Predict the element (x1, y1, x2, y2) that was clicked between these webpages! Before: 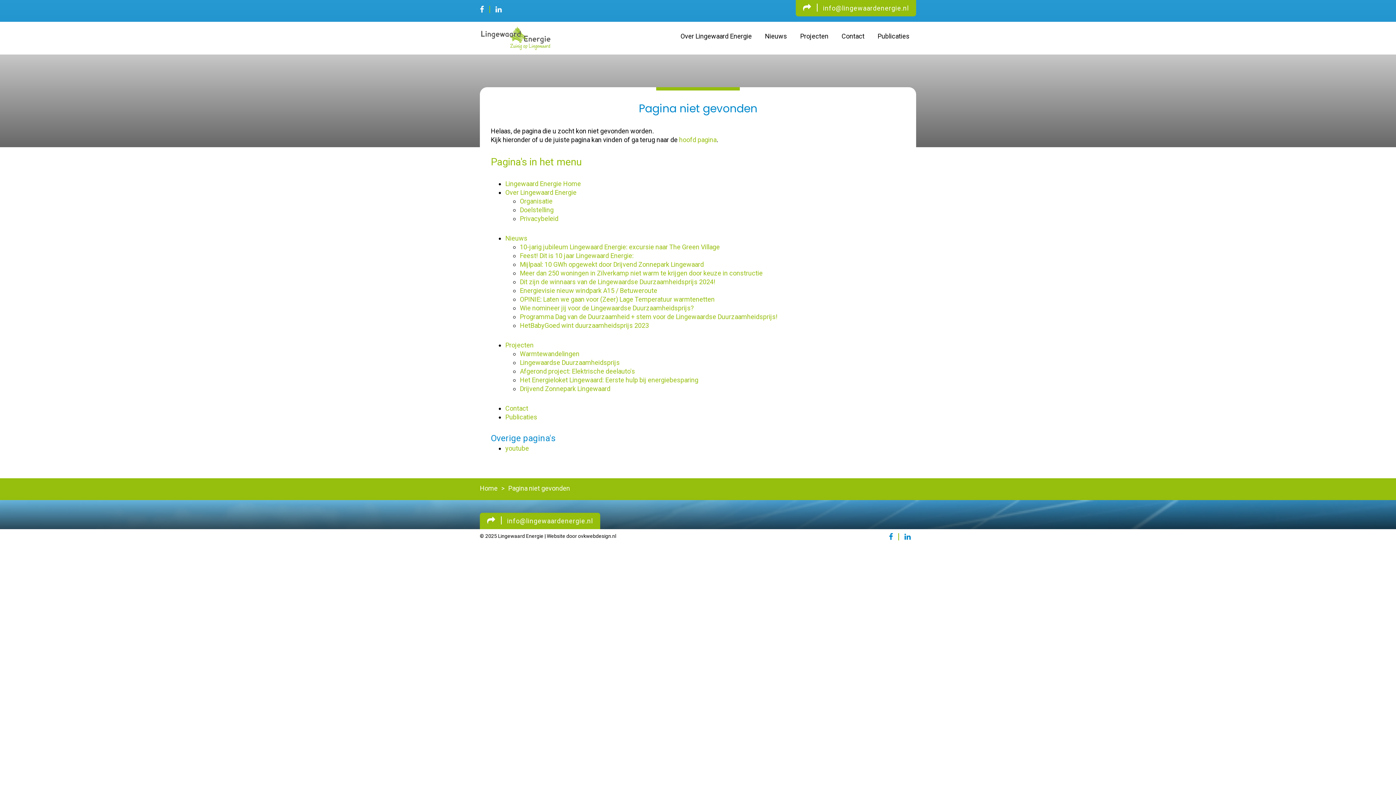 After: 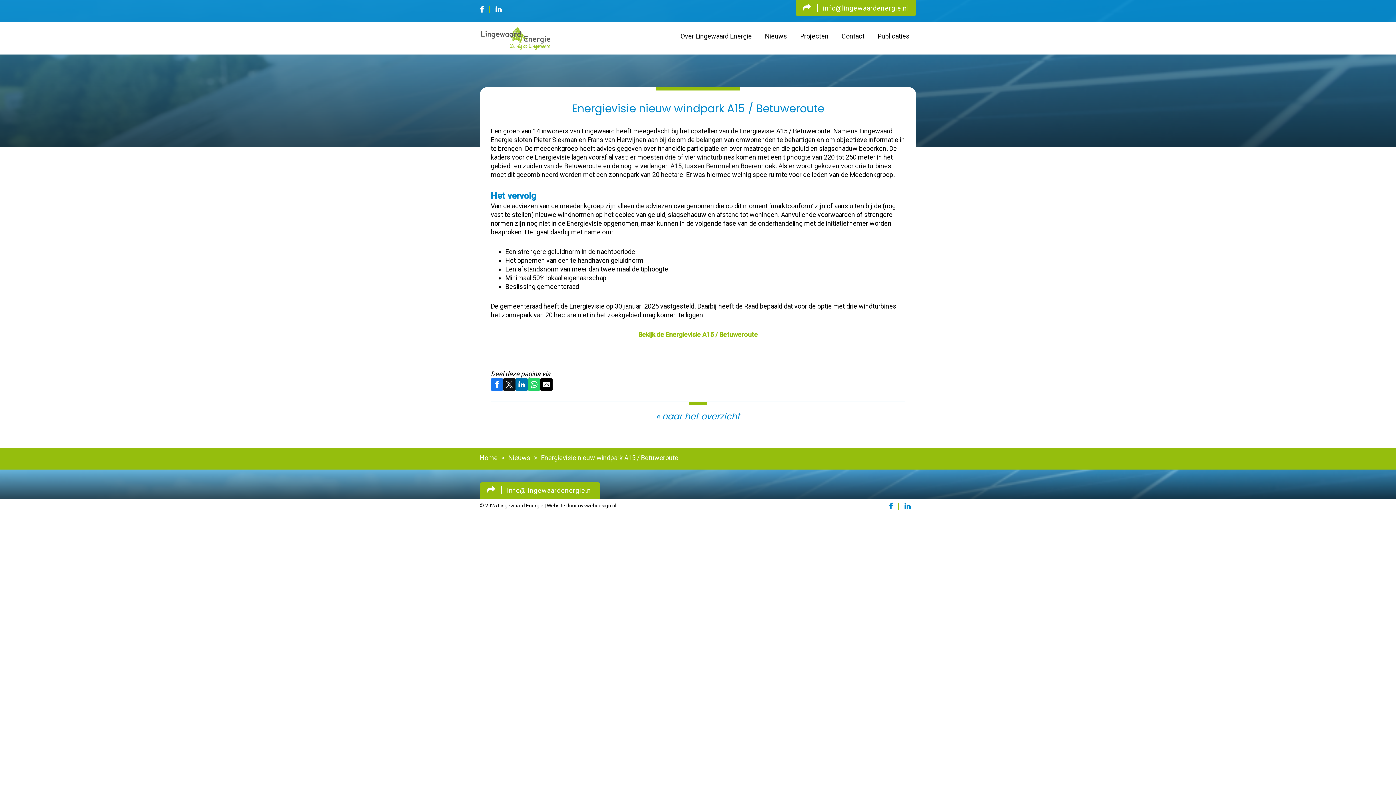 Action: label: Energievisie nieuw windpark A15 / Betuweroute bbox: (520, 286, 657, 294)